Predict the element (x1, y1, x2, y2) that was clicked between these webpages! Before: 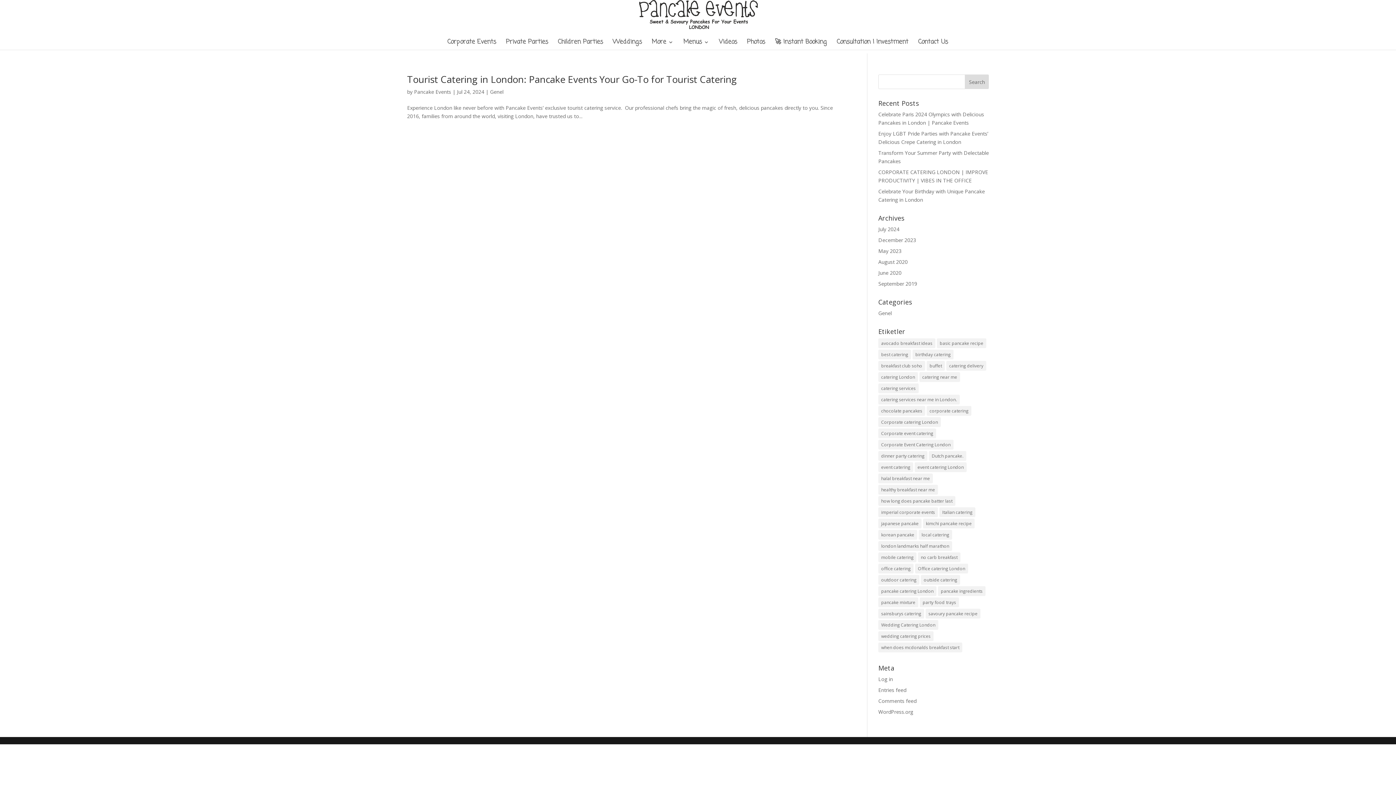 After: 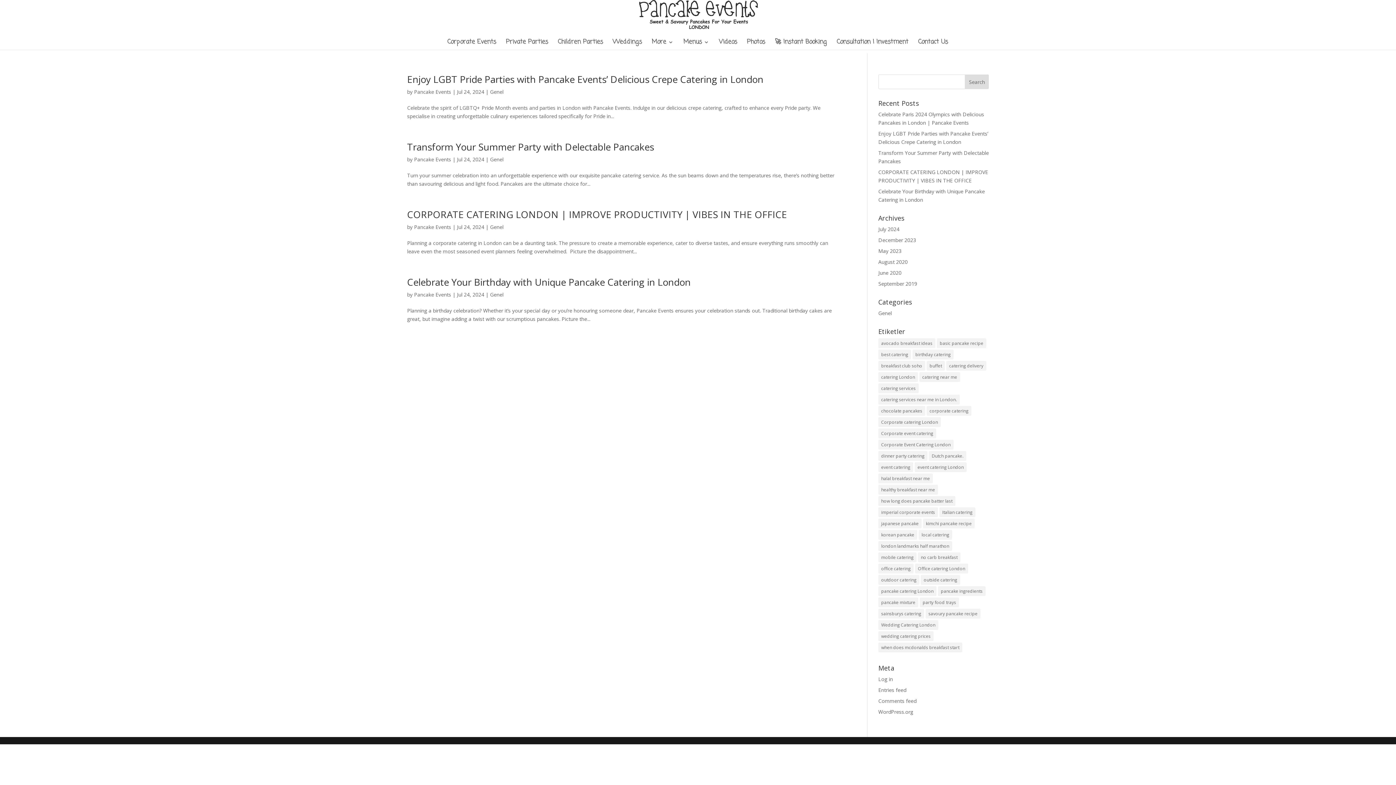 Action: label: wedding catering prices (4 items) bbox: (878, 631, 933, 641)